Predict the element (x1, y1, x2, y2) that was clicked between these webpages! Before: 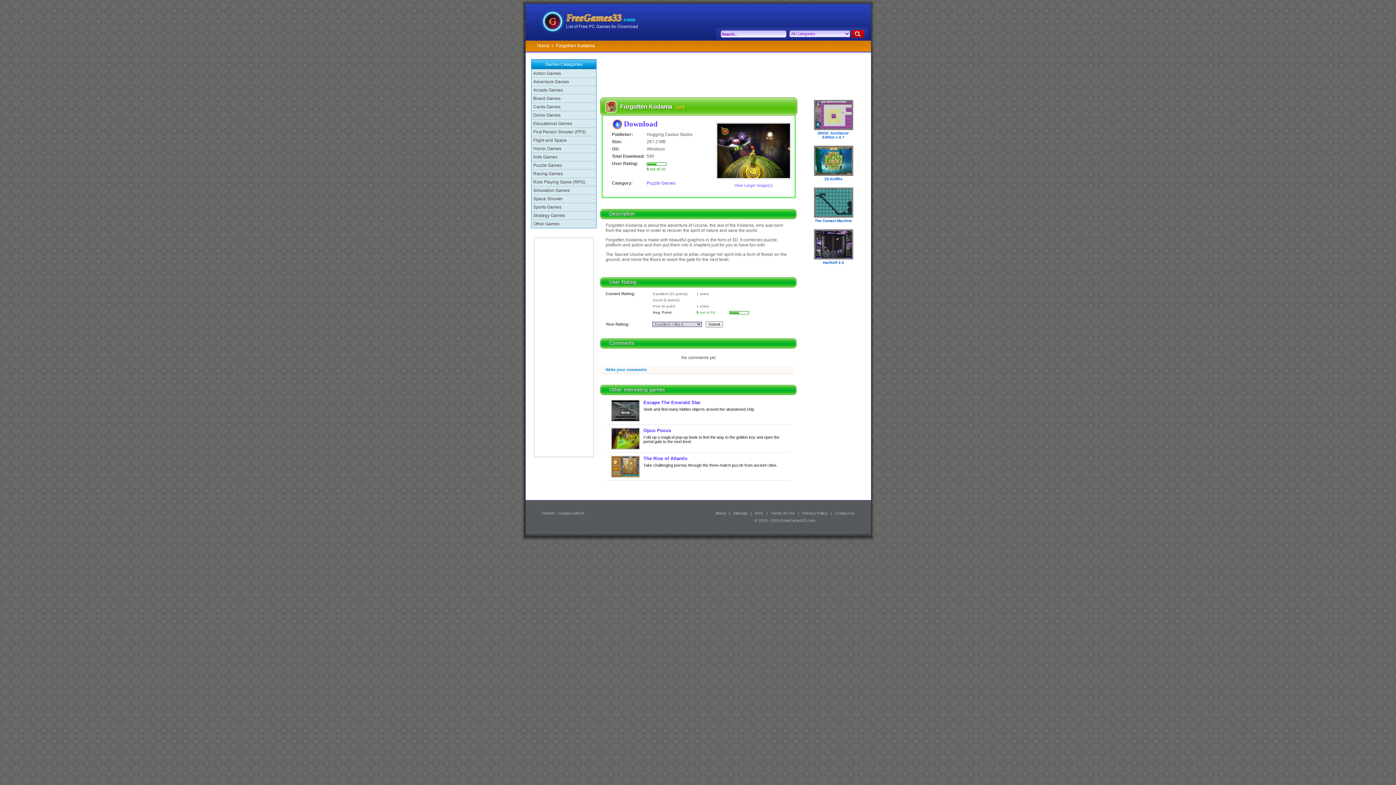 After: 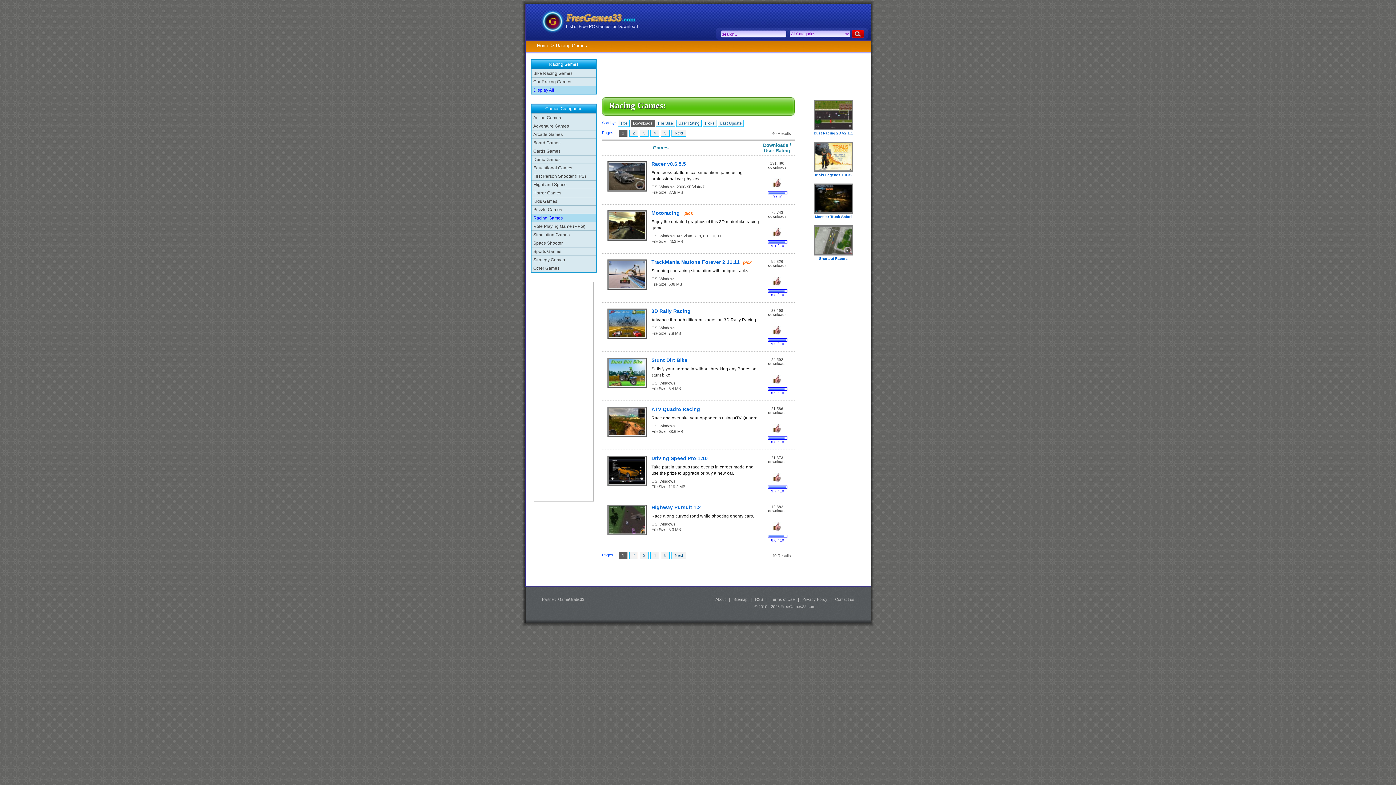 Action: bbox: (531, 169, 596, 177) label: Racing Games